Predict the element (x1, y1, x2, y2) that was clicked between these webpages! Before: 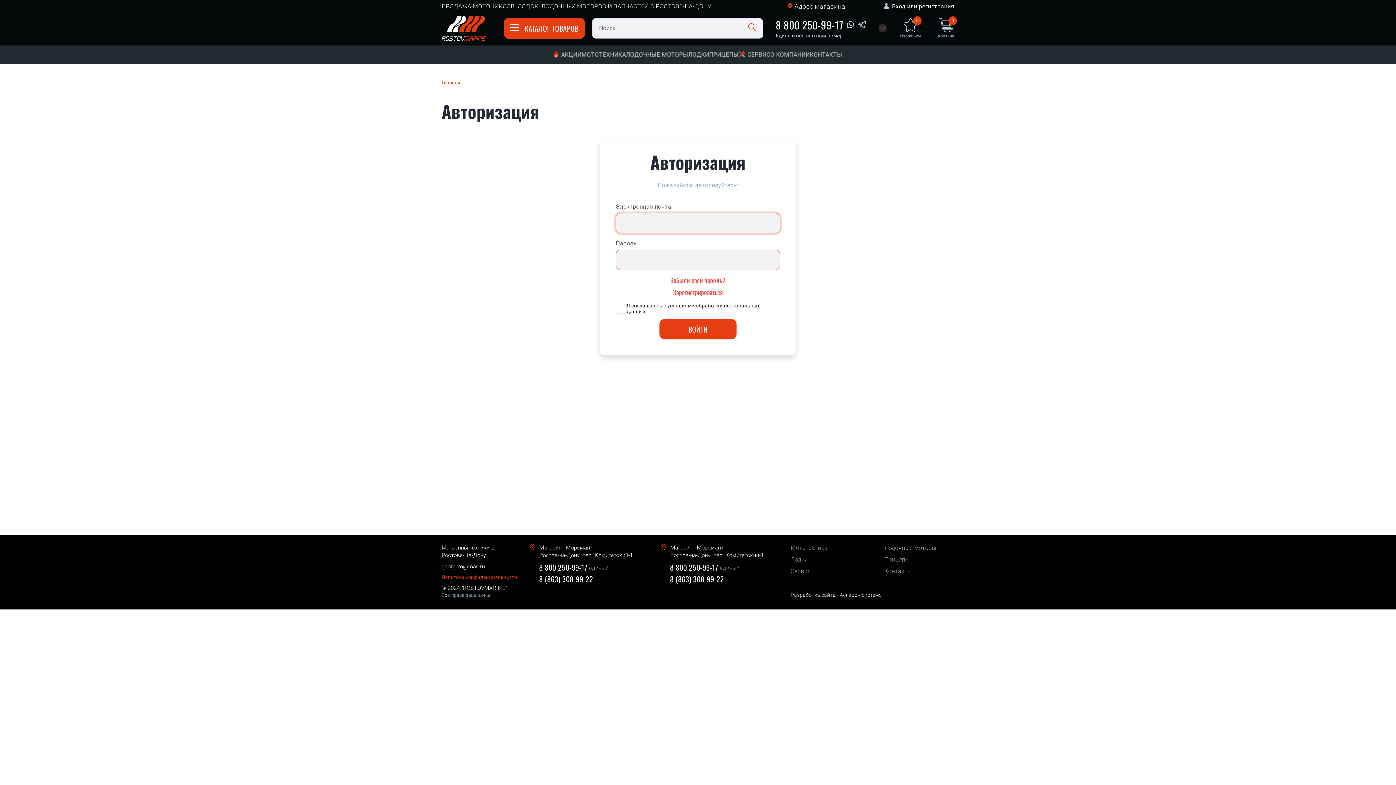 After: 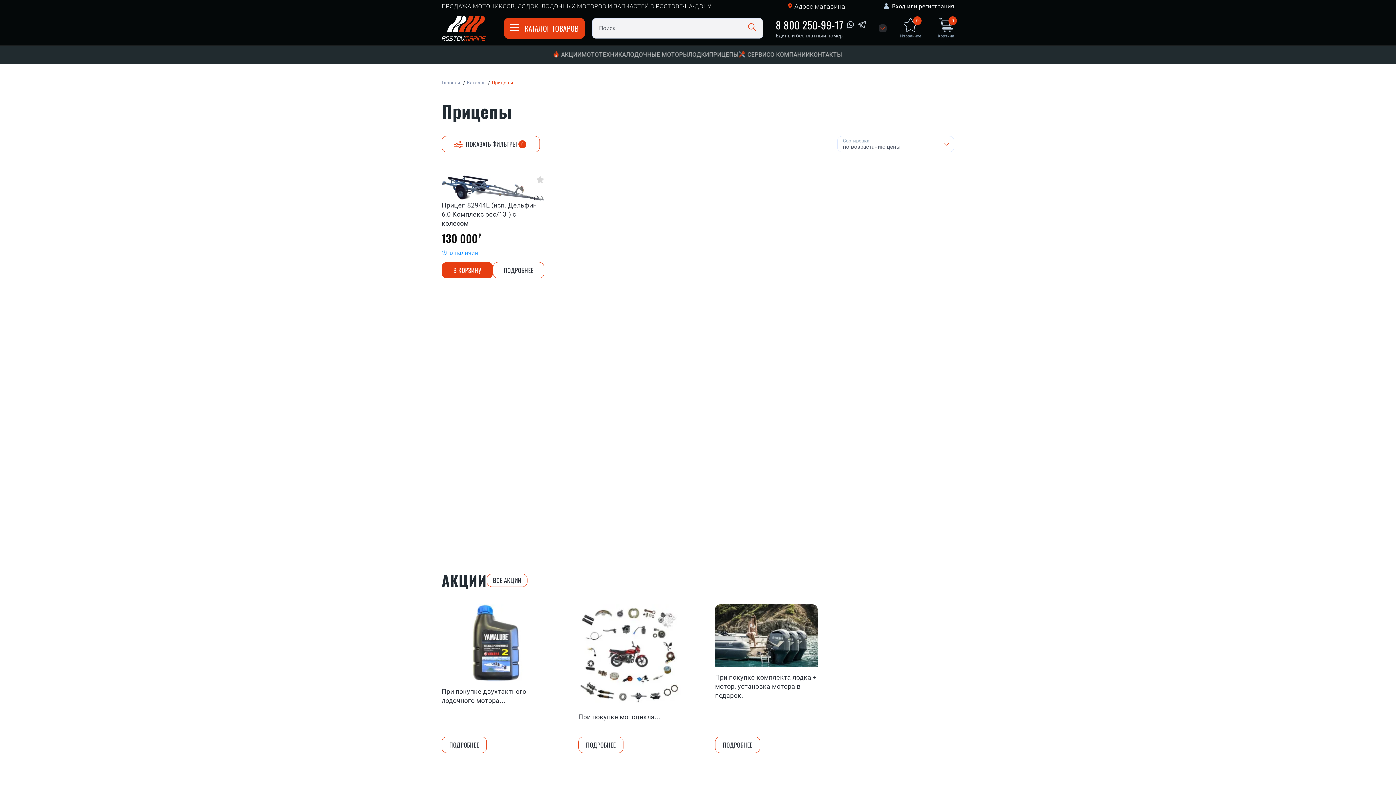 Action: bbox: (709, 51, 738, 58) label: ПРИЦЕПЫ